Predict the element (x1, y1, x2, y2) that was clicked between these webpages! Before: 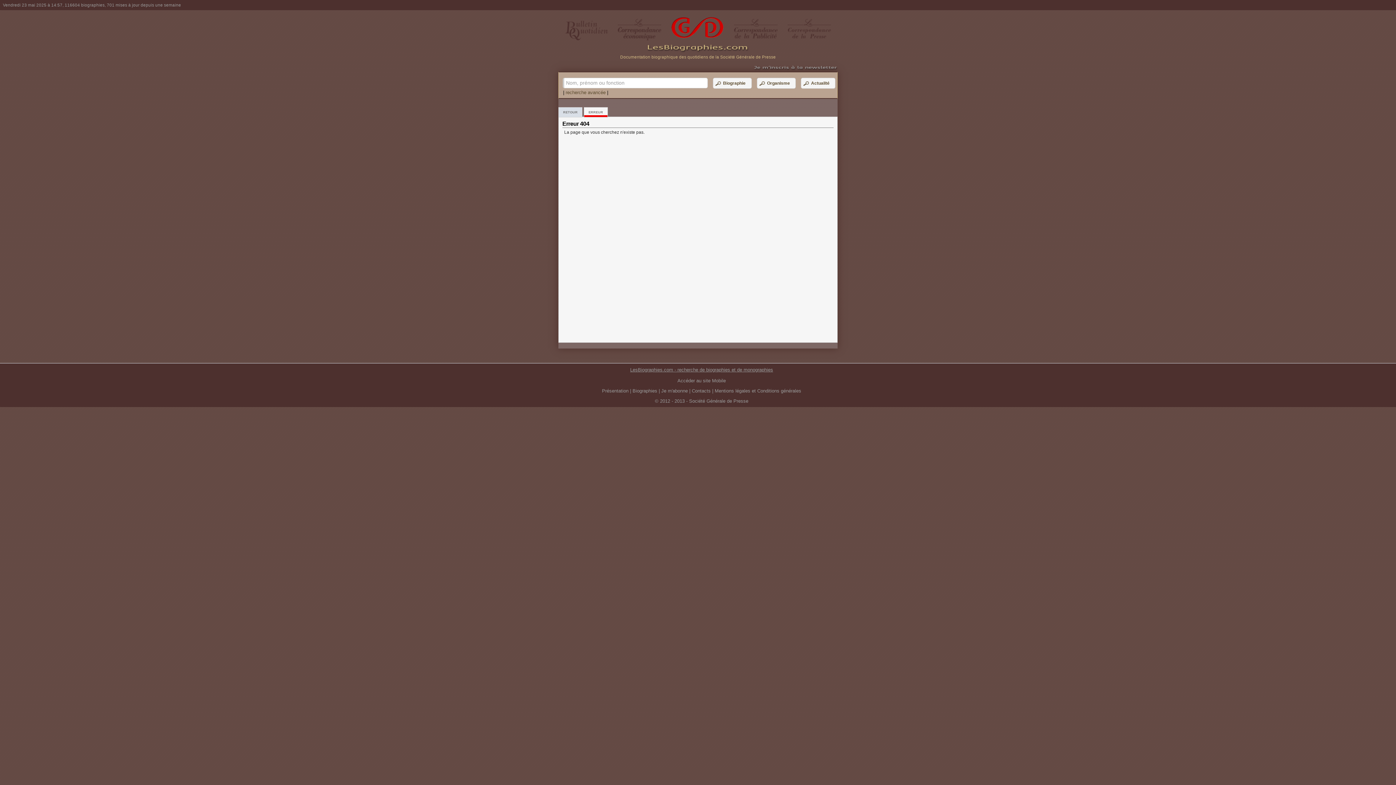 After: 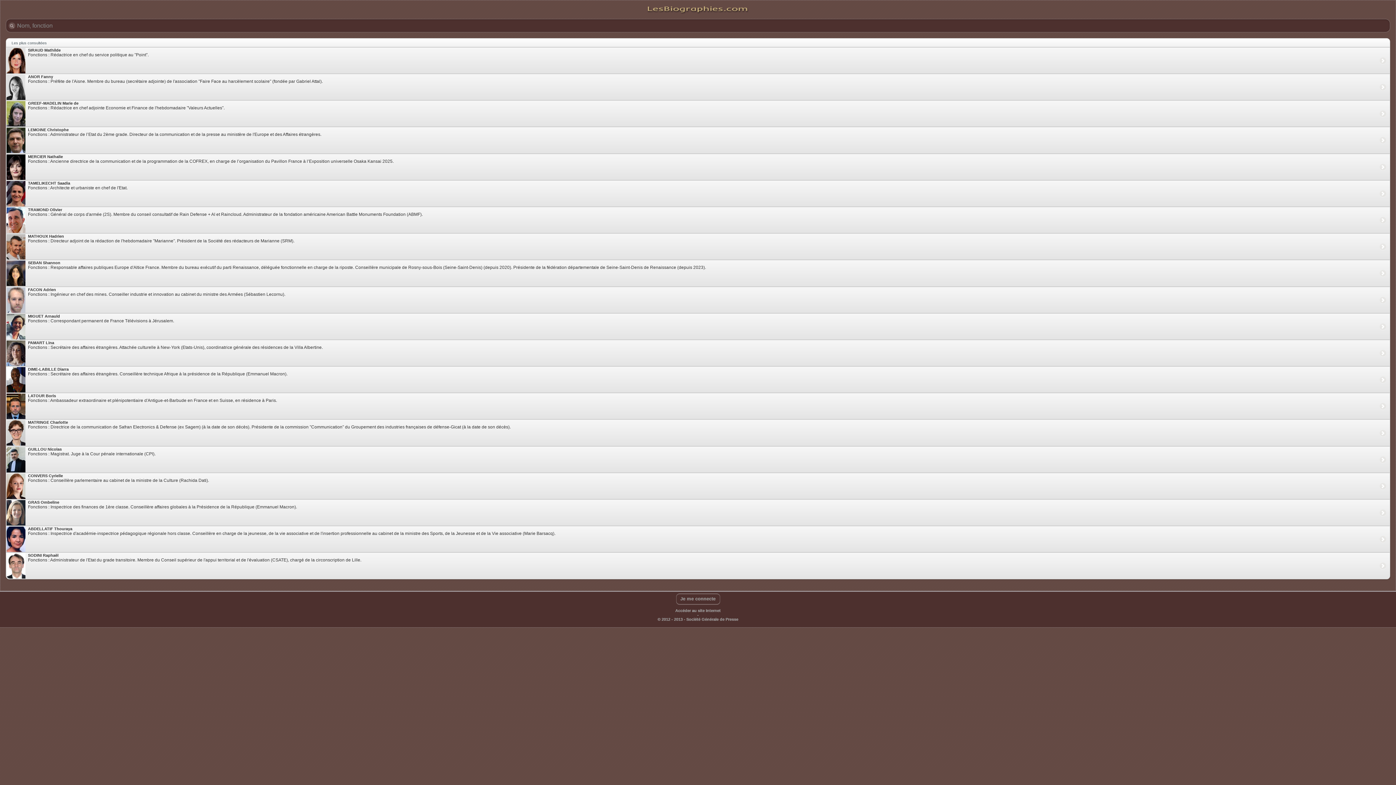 Action: bbox: (677, 378, 726, 383) label: Accéder au site Mobile